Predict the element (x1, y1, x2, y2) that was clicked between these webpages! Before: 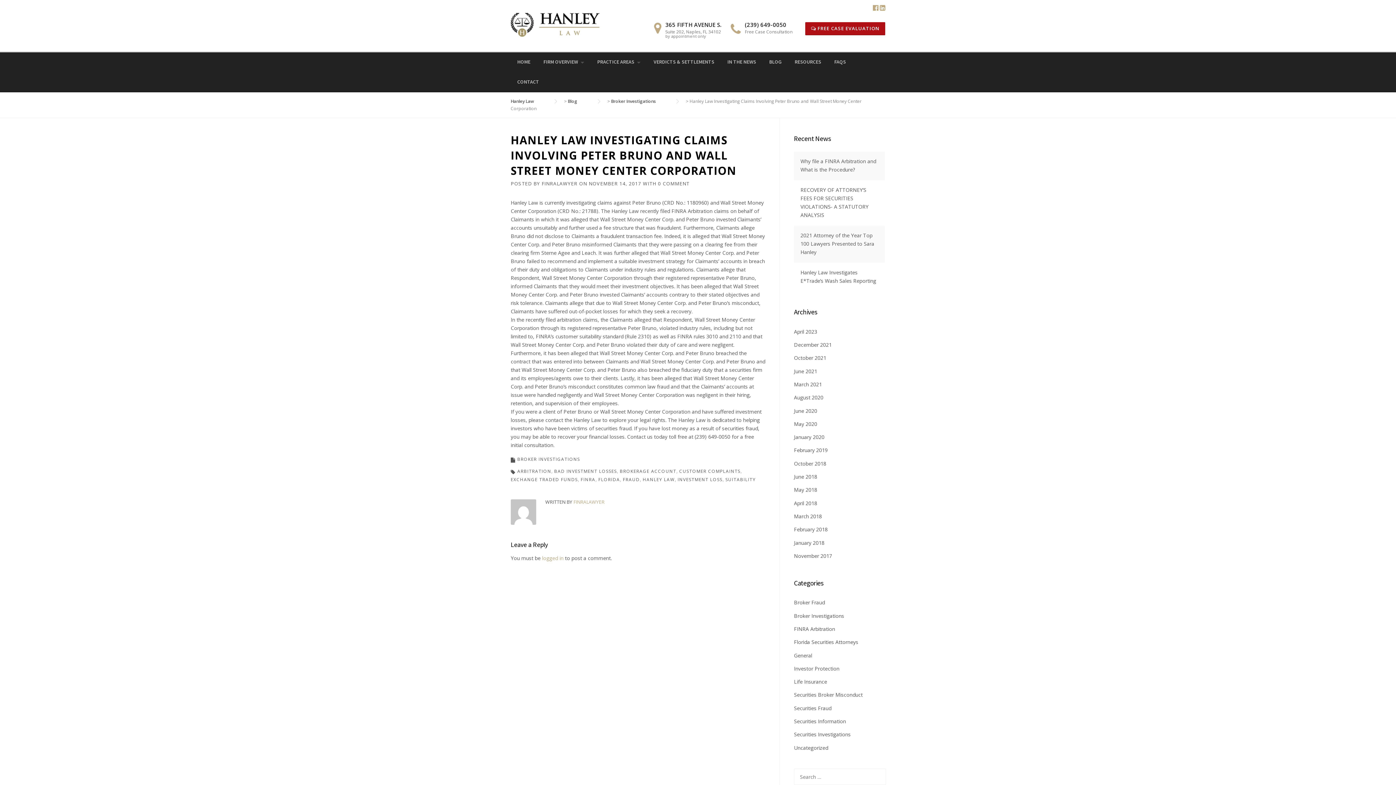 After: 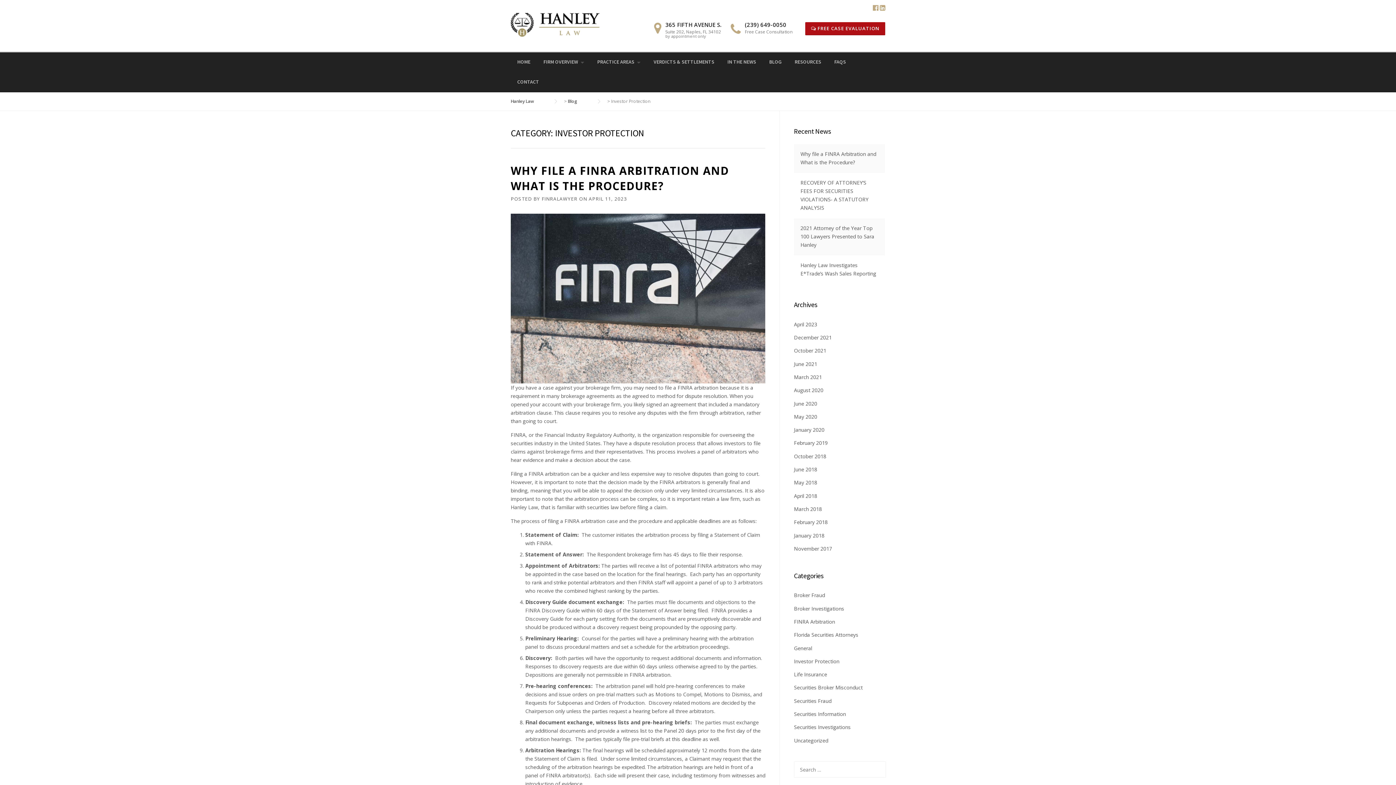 Action: label: Investor Protection bbox: (794, 665, 839, 672)